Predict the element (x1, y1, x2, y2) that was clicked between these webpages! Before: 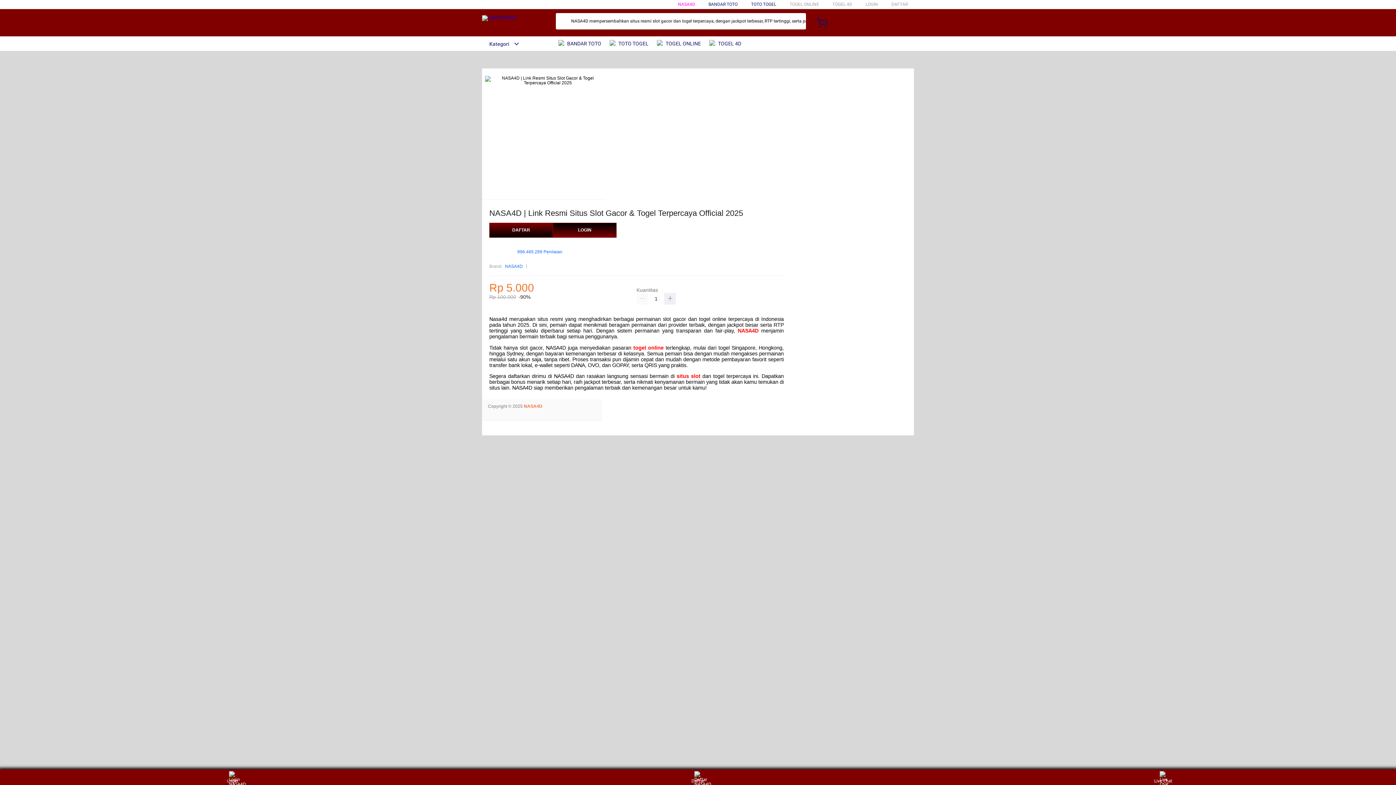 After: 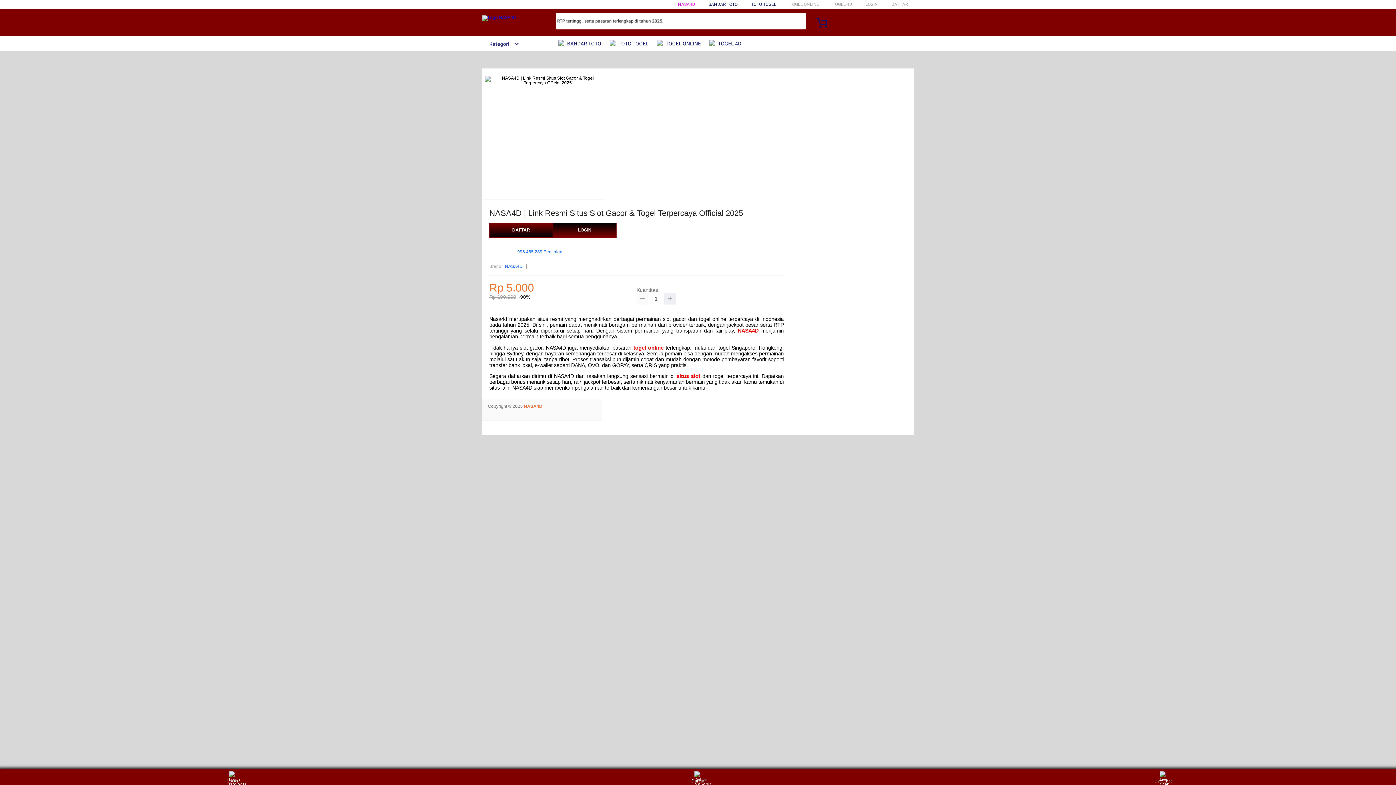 Action: bbox: (636, 293, 648, 304)